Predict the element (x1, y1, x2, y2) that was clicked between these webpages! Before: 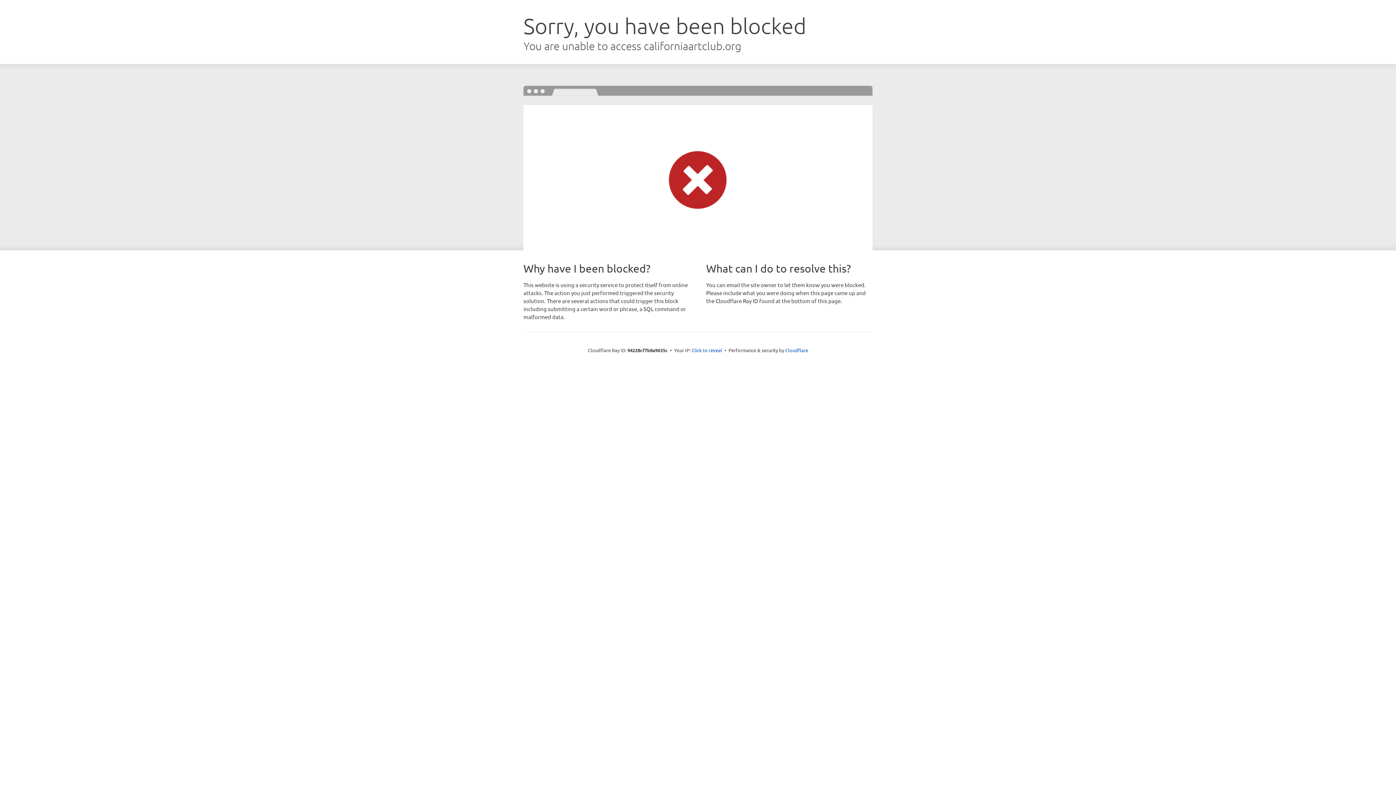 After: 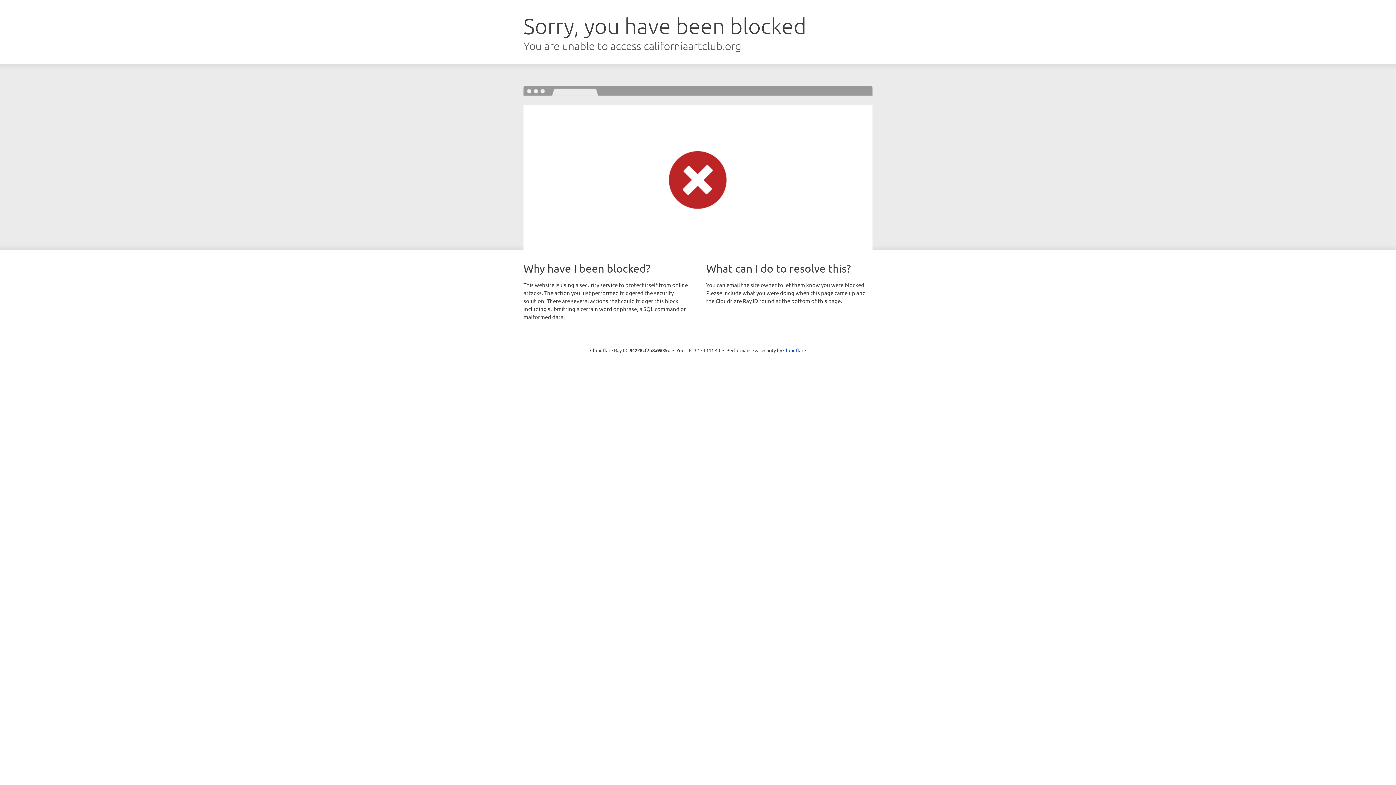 Action: label: Click to reveal bbox: (691, 346, 722, 353)